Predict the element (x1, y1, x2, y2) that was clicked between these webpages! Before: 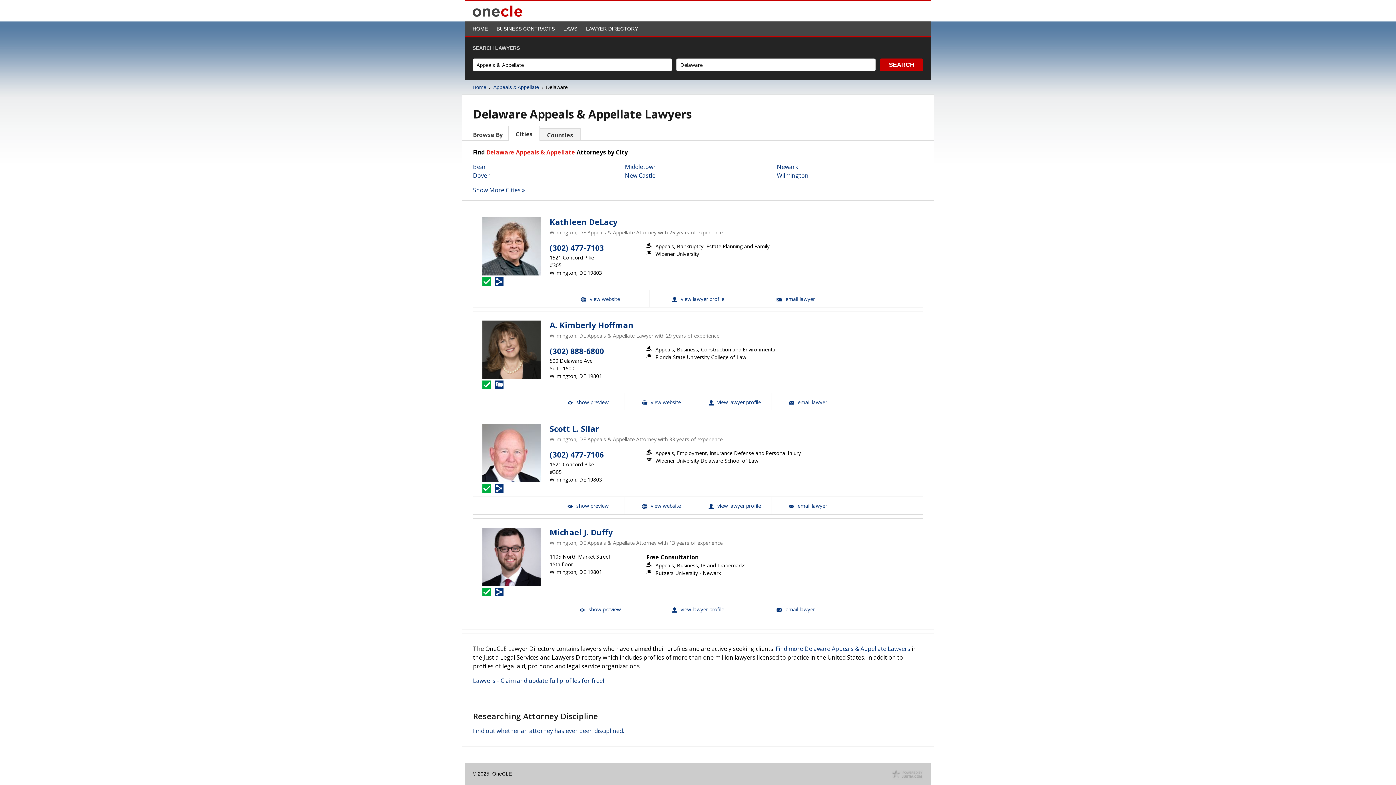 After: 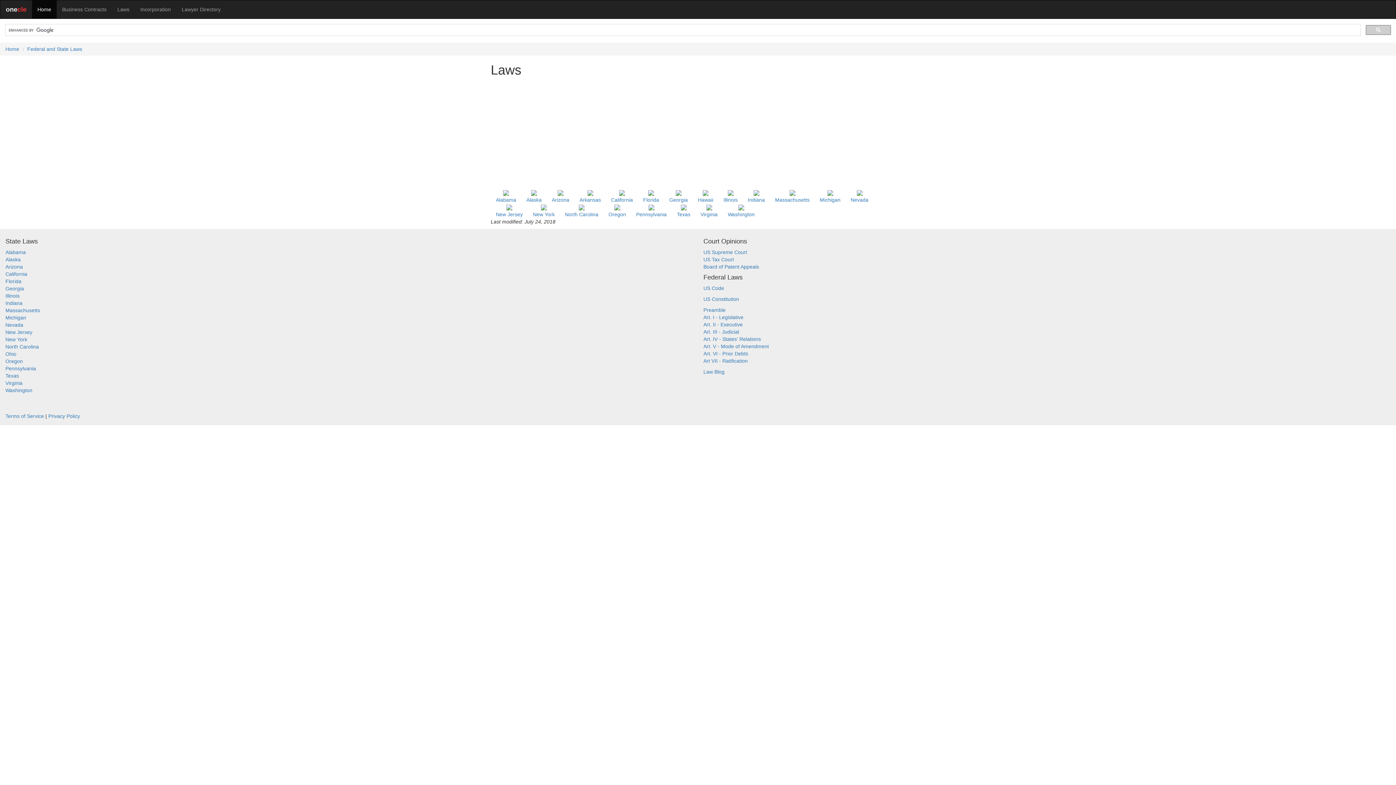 Action: bbox: (563, 25, 577, 31) label: LAWS